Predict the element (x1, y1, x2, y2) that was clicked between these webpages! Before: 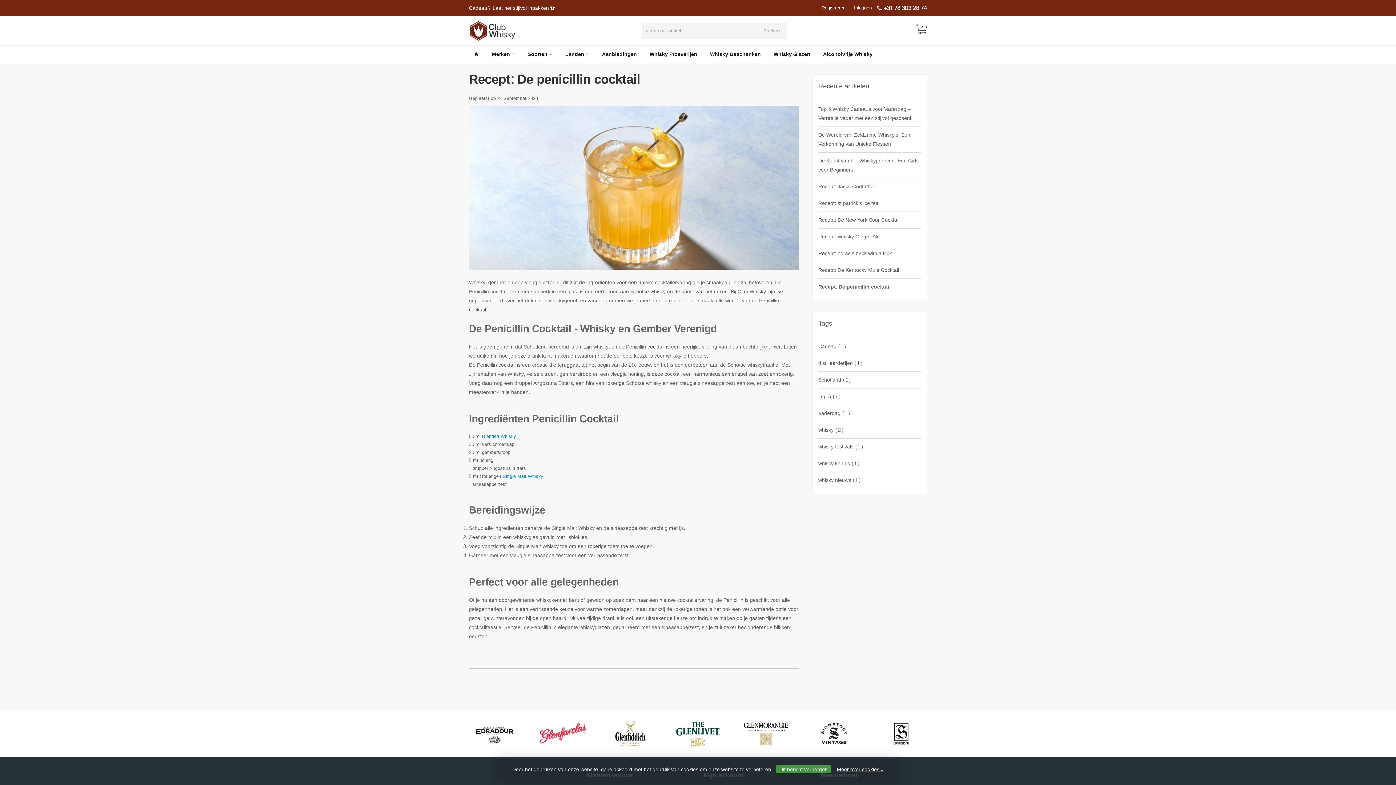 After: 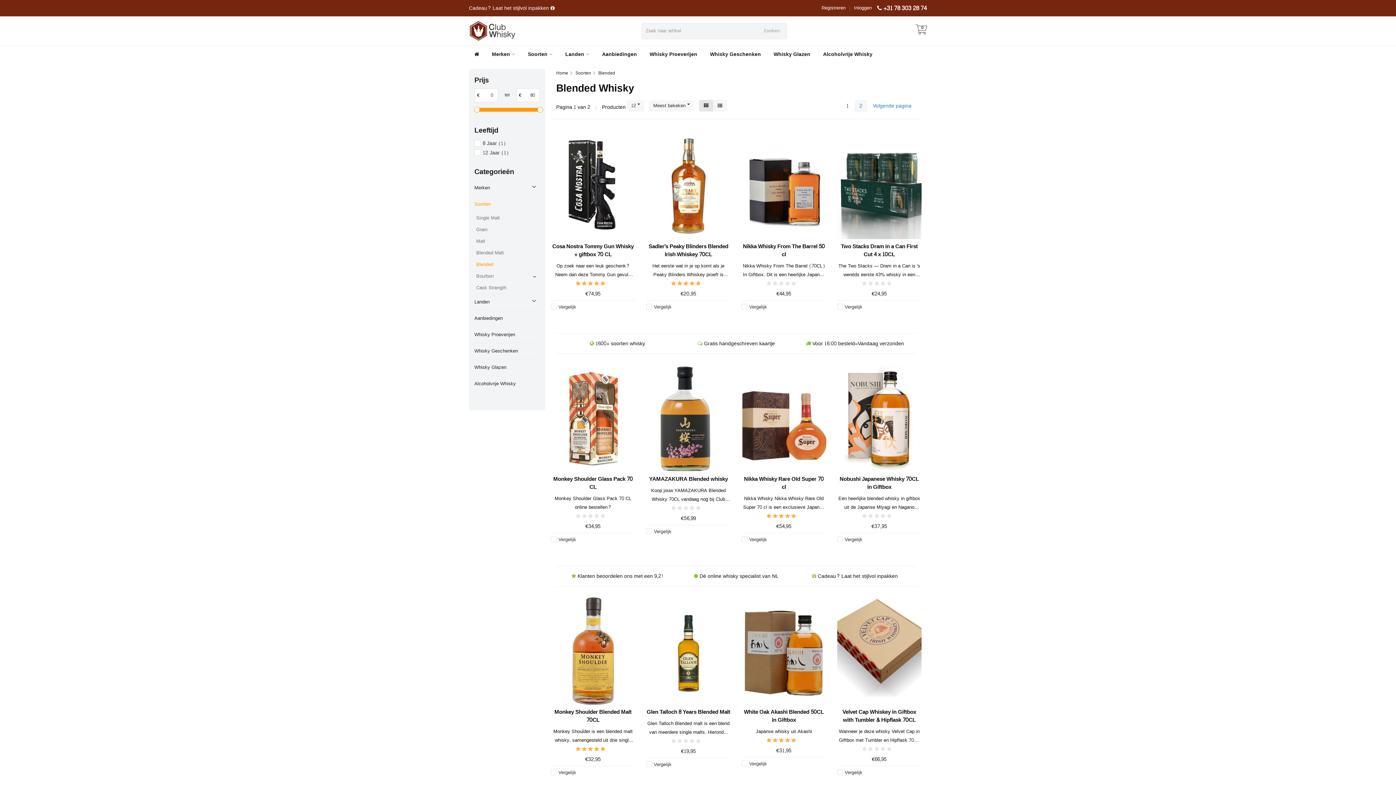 Action: label: Blended Whisky bbox: (482, 432, 516, 440)